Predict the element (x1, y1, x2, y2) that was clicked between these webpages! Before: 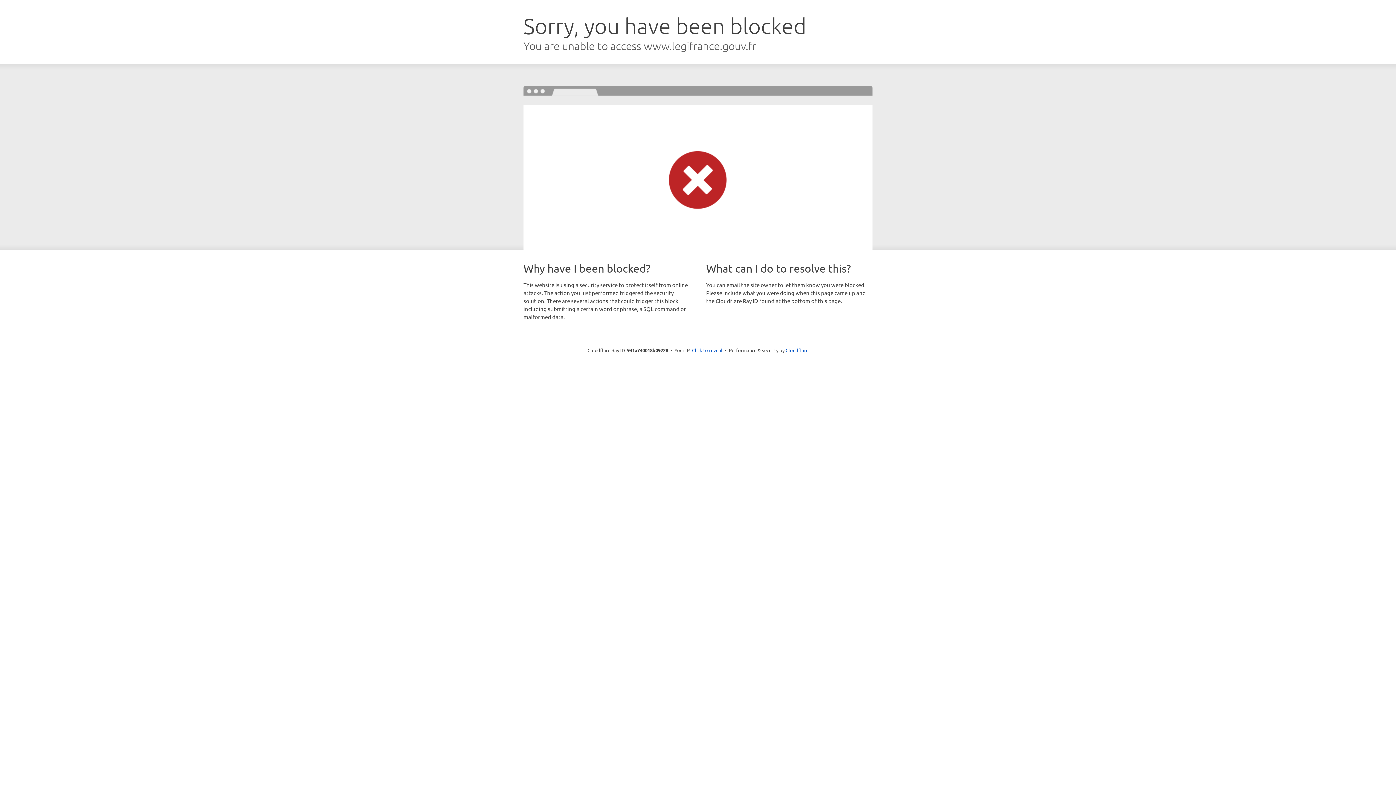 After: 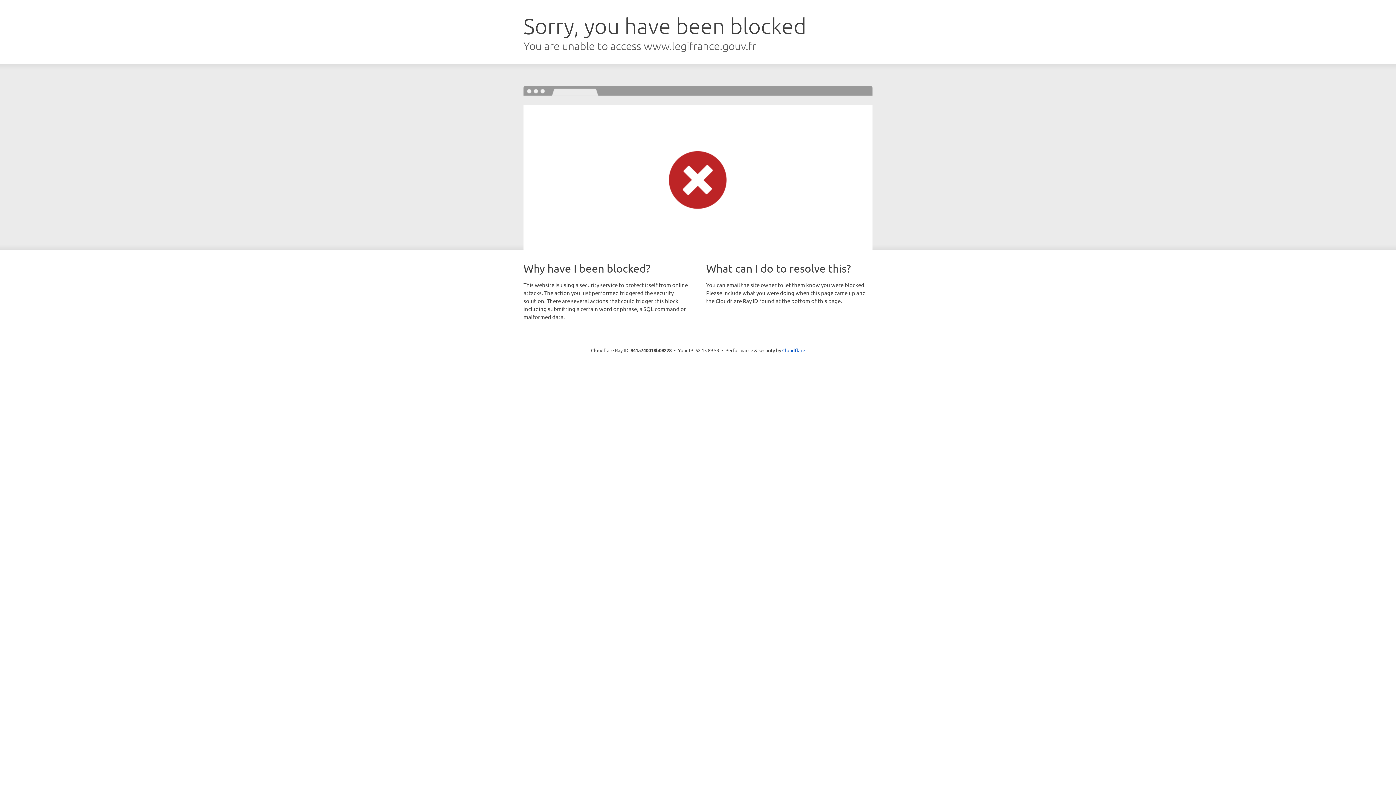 Action: label: Click to reveal bbox: (692, 346, 722, 353)